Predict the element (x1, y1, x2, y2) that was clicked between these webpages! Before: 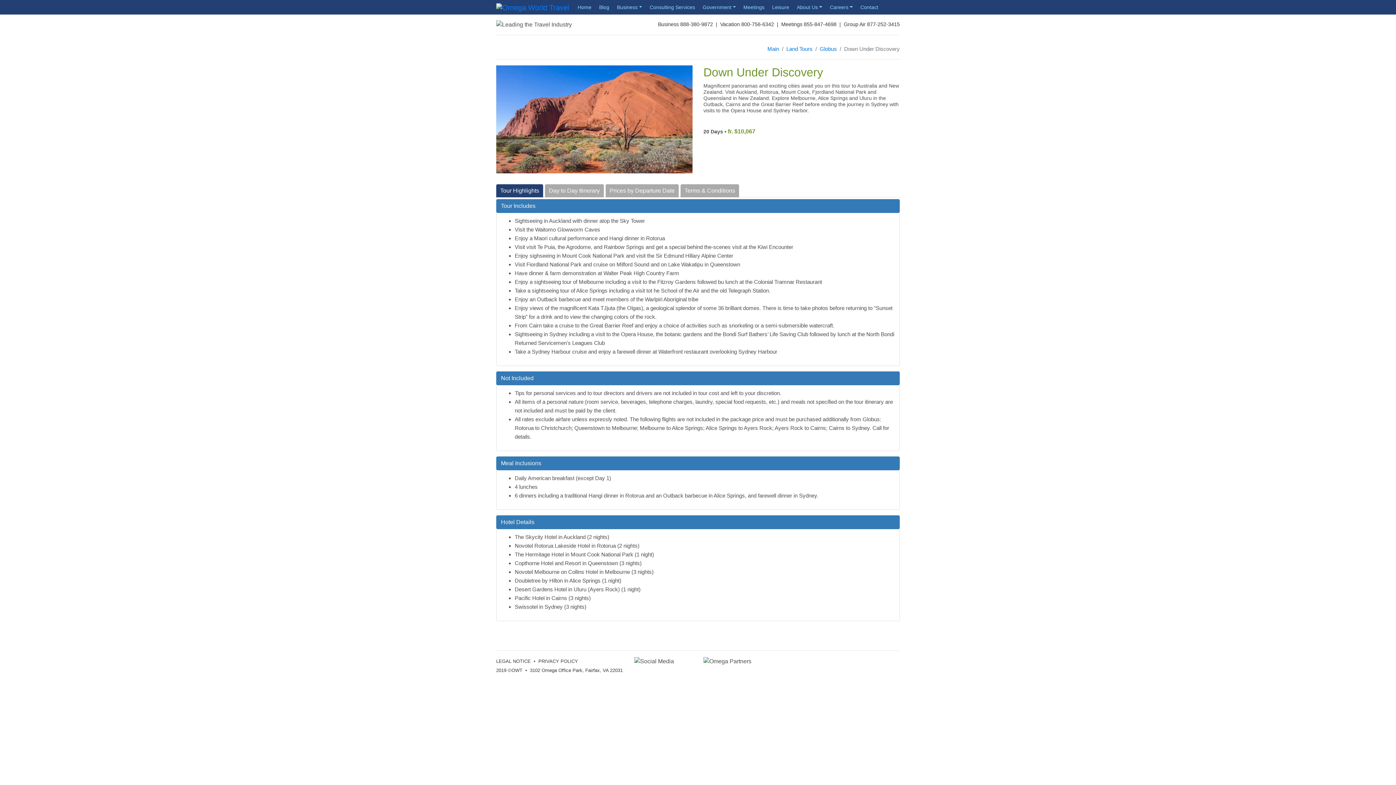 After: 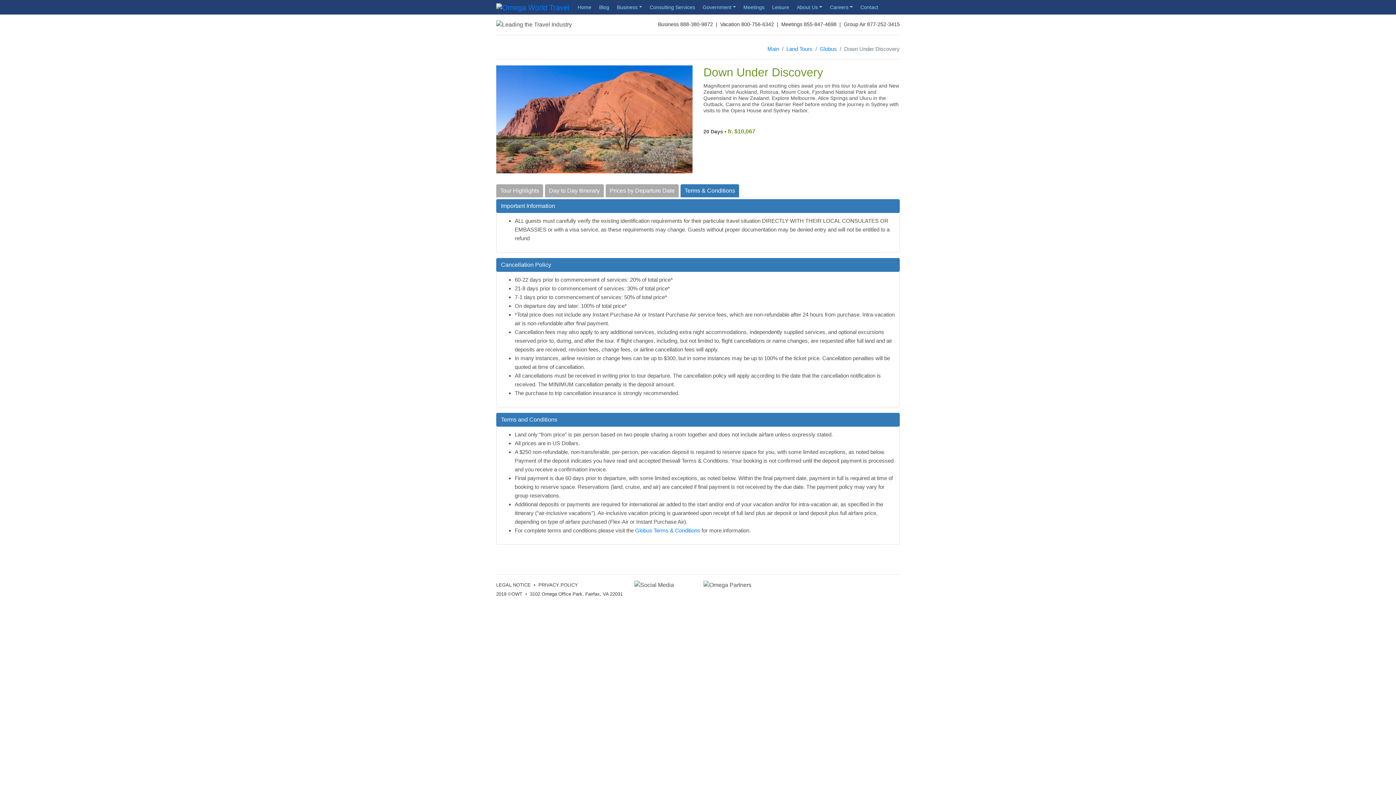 Action: bbox: (680, 184, 739, 197) label: Terms & Conditions